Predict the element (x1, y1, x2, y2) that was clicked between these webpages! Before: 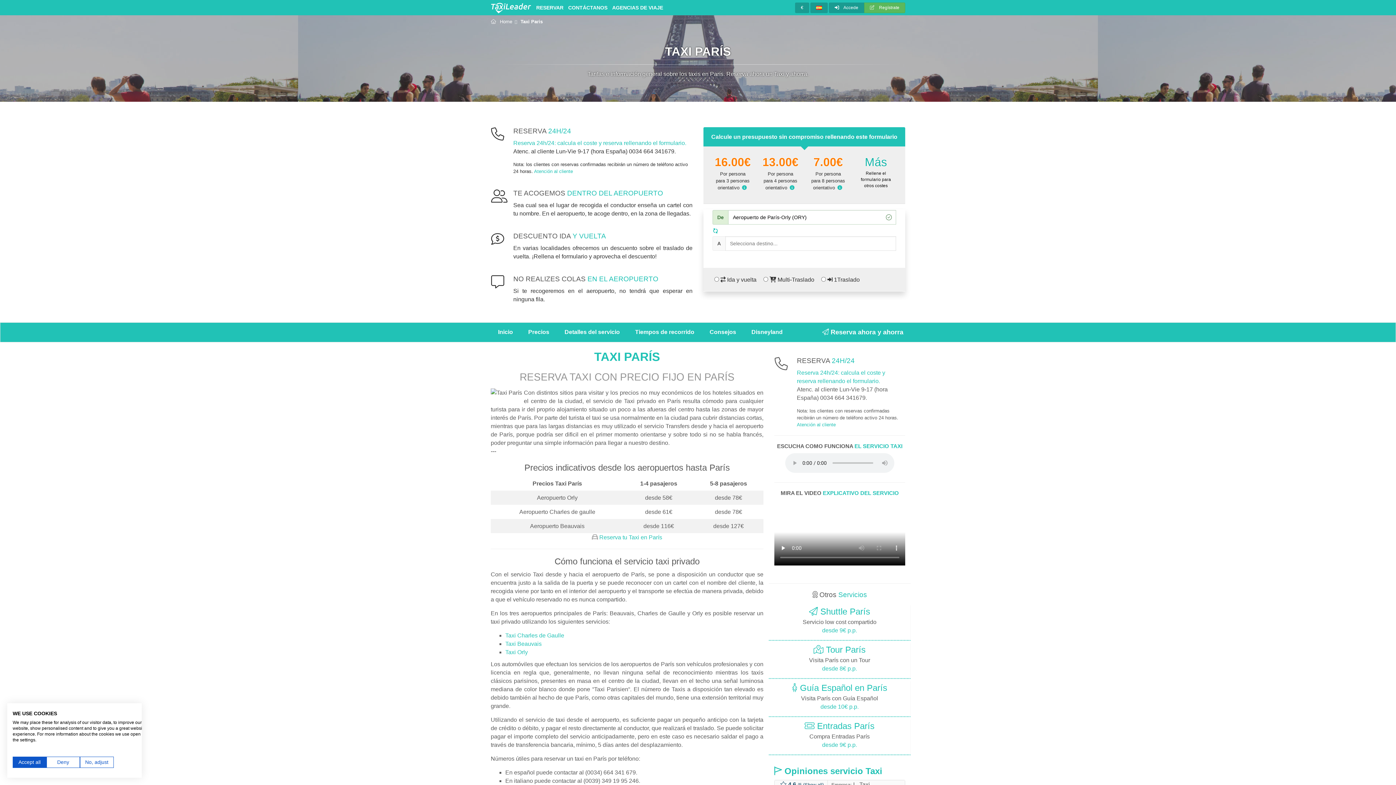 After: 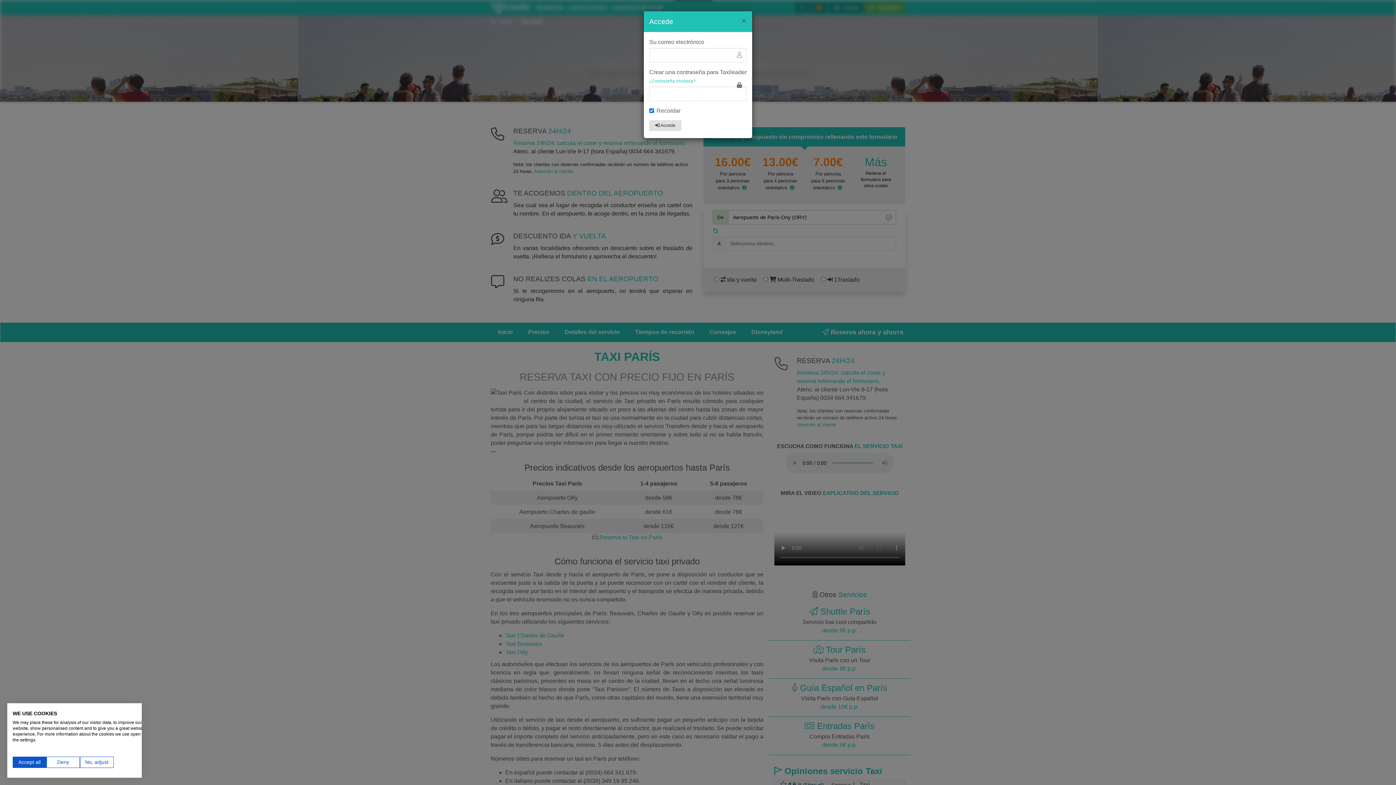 Action: bbox: (829, 2, 864, 13) label:  Accede